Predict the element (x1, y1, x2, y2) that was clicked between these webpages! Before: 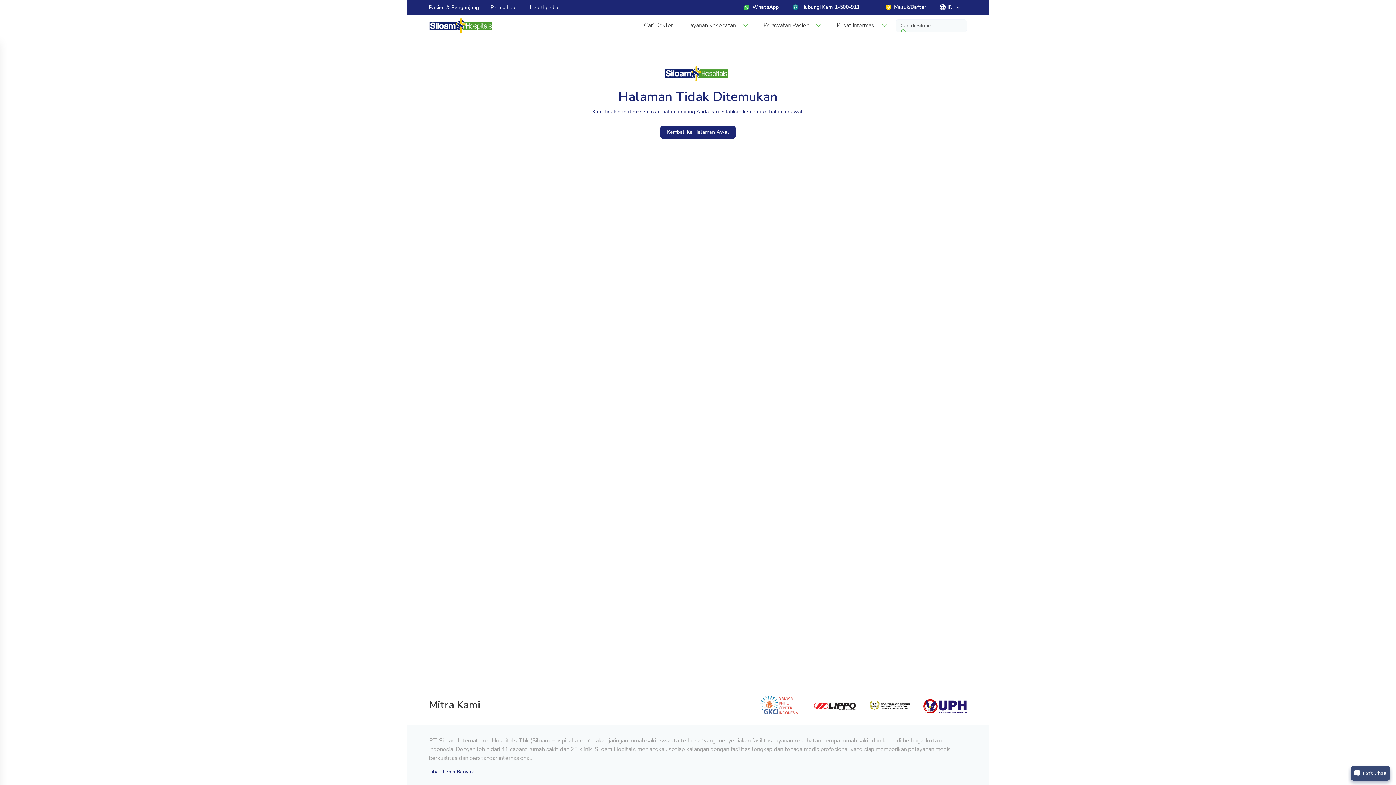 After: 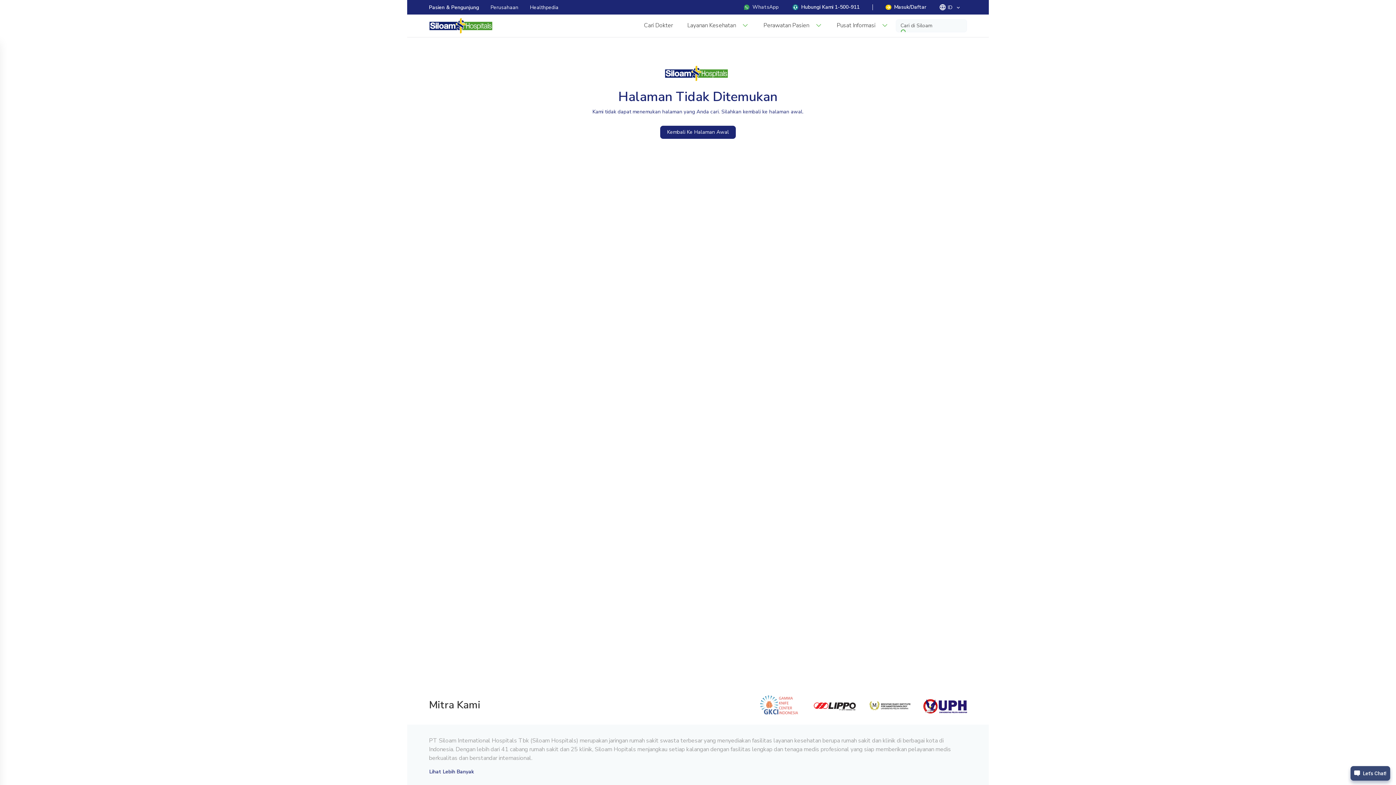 Action: bbox: (736, 0, 785, 14) label: WhatsApp